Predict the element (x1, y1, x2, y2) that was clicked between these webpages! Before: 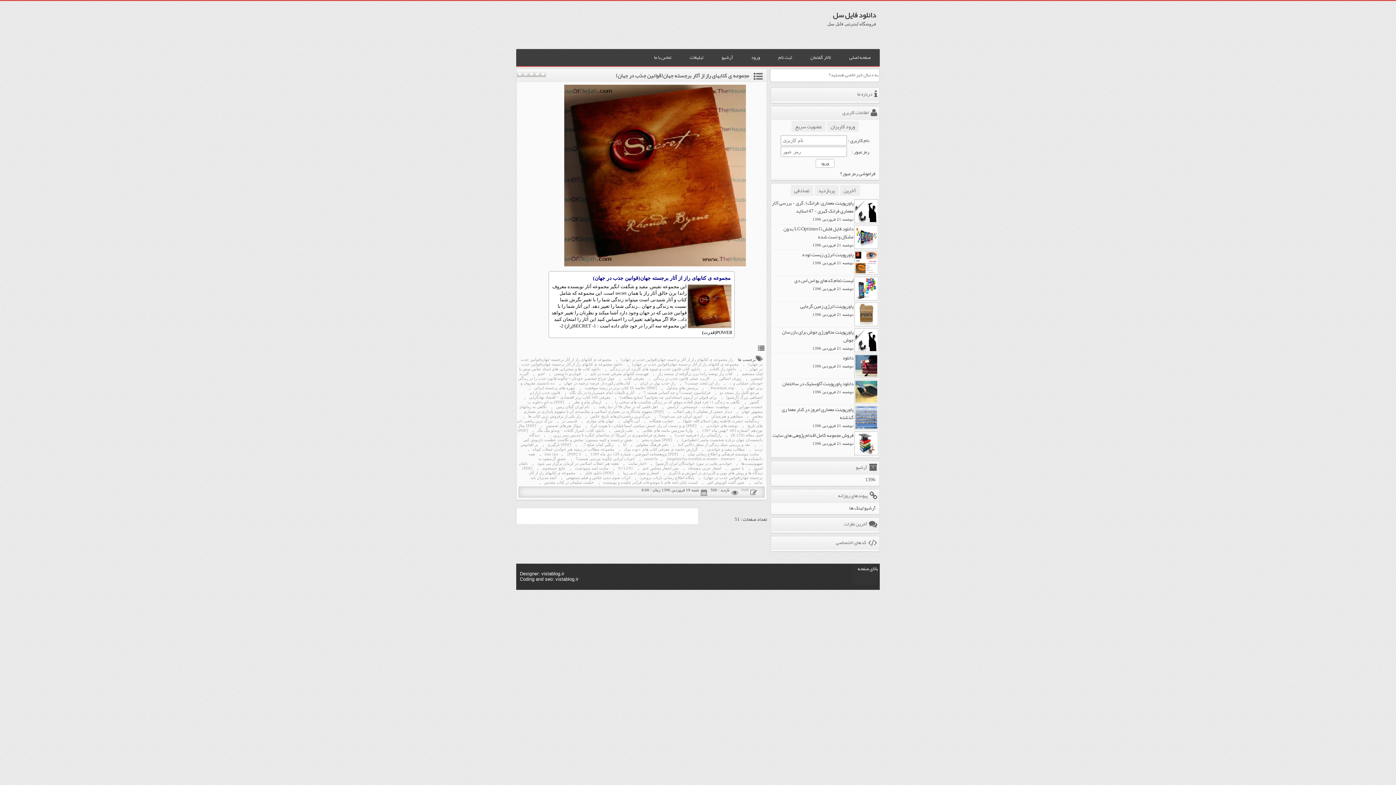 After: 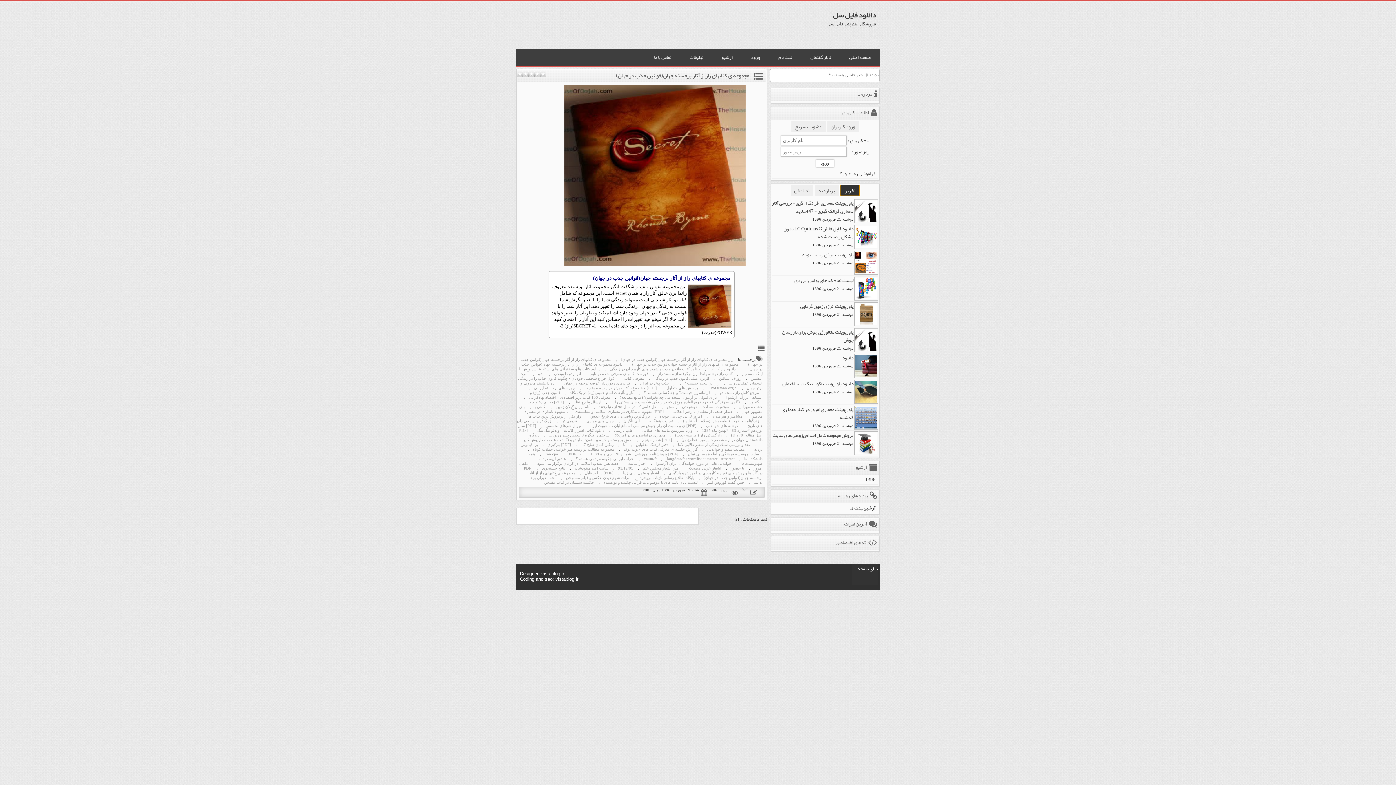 Action: label: آخرین bbox: (840, 185, 859, 196)